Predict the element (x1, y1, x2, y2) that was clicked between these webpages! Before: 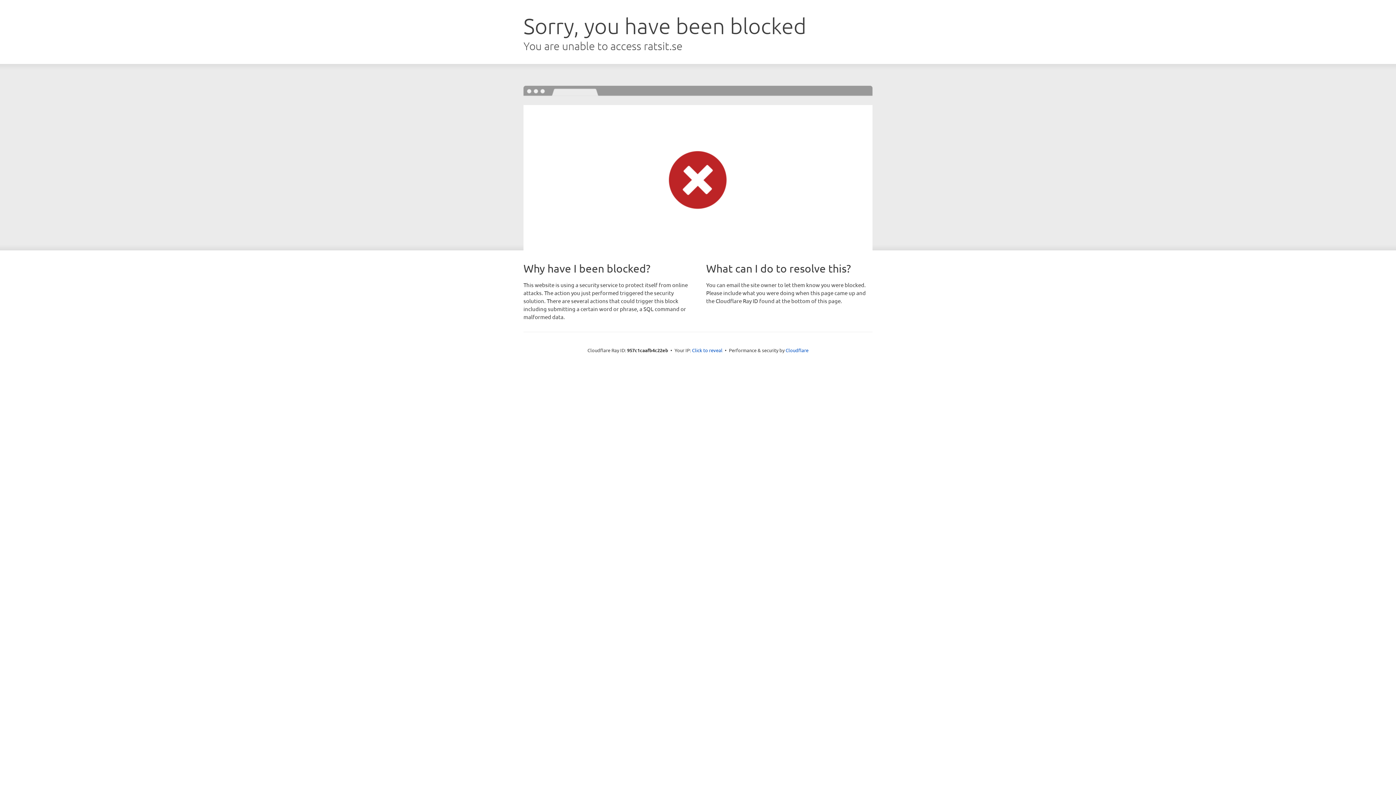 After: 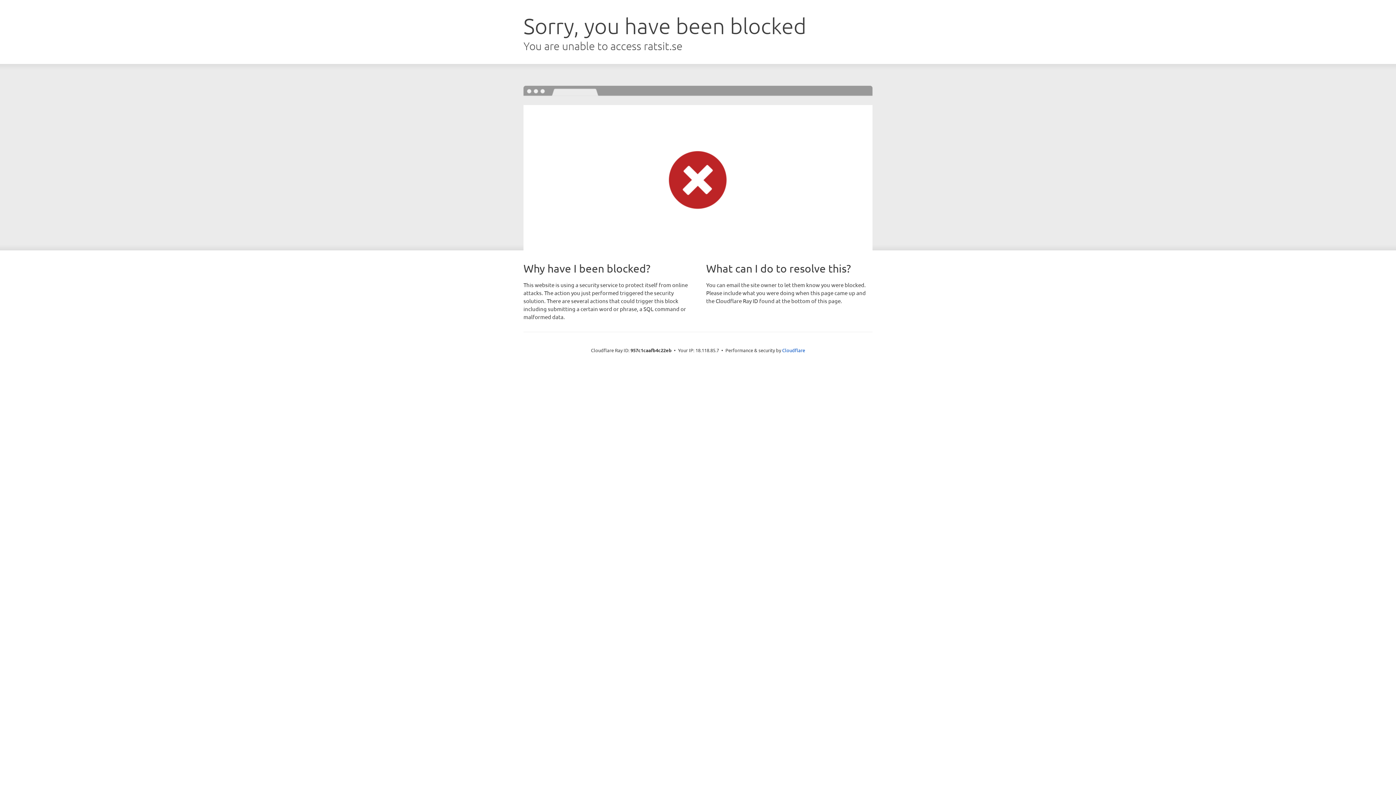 Action: bbox: (692, 346, 722, 353) label: Click to reveal